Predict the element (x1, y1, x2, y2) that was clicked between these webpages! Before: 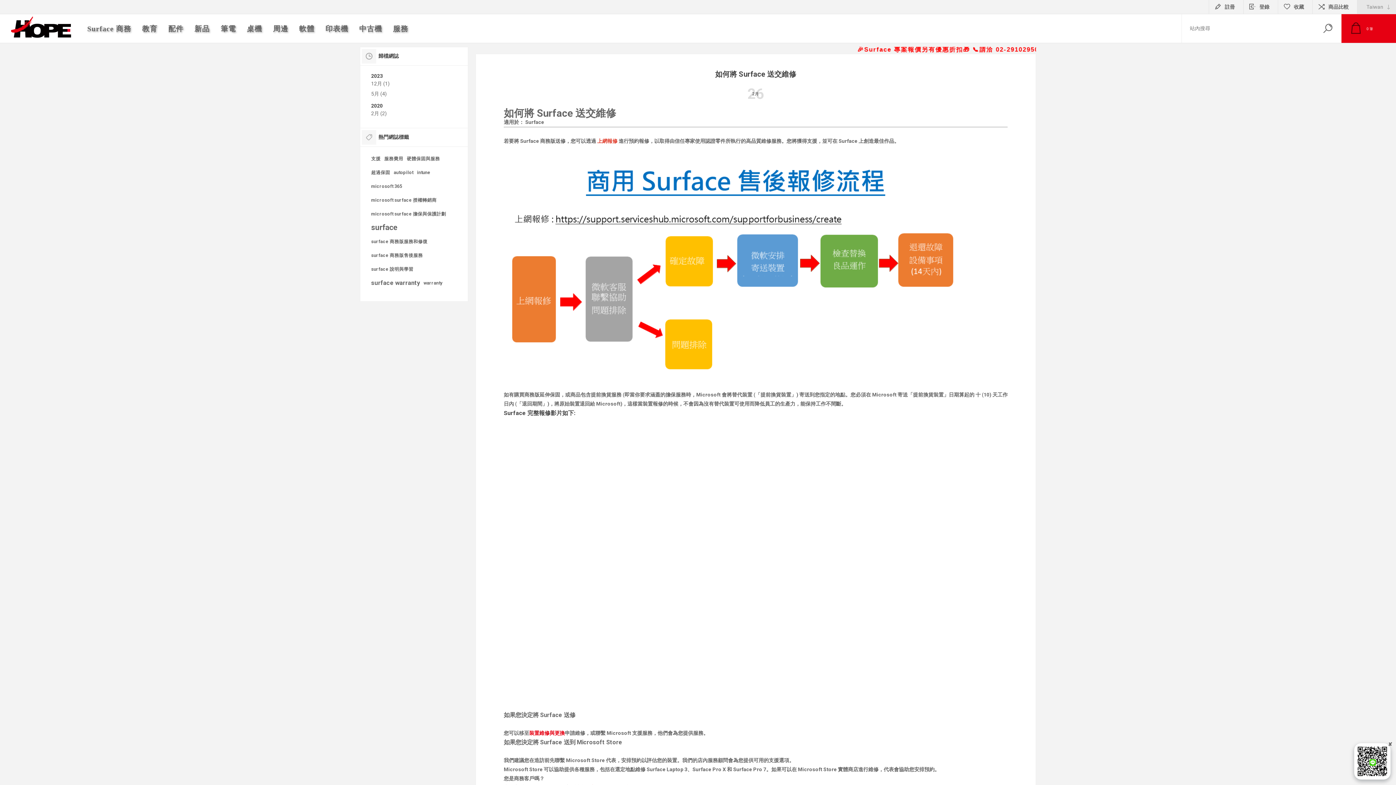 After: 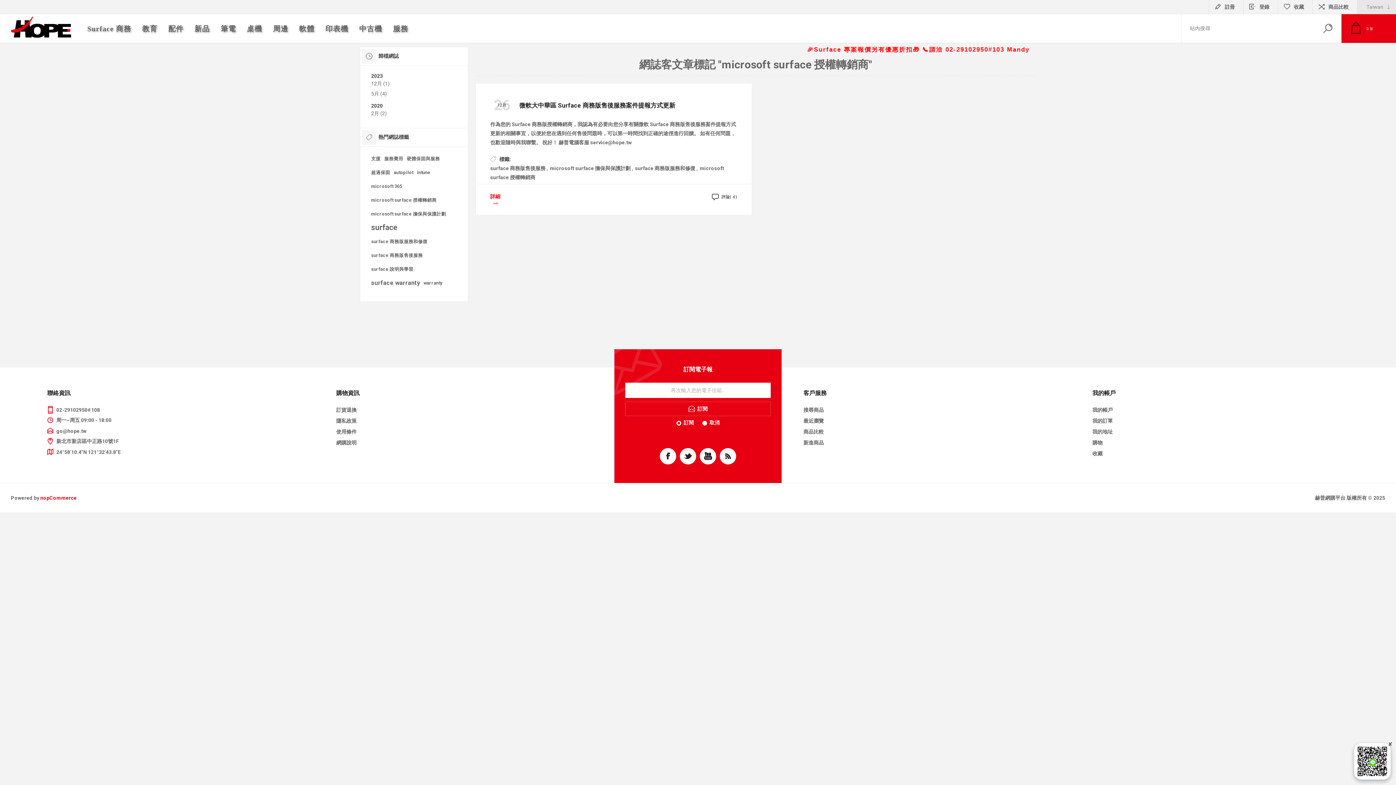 Action: bbox: (371, 193, 436, 206) label: microsoft surface 授權轉銷商